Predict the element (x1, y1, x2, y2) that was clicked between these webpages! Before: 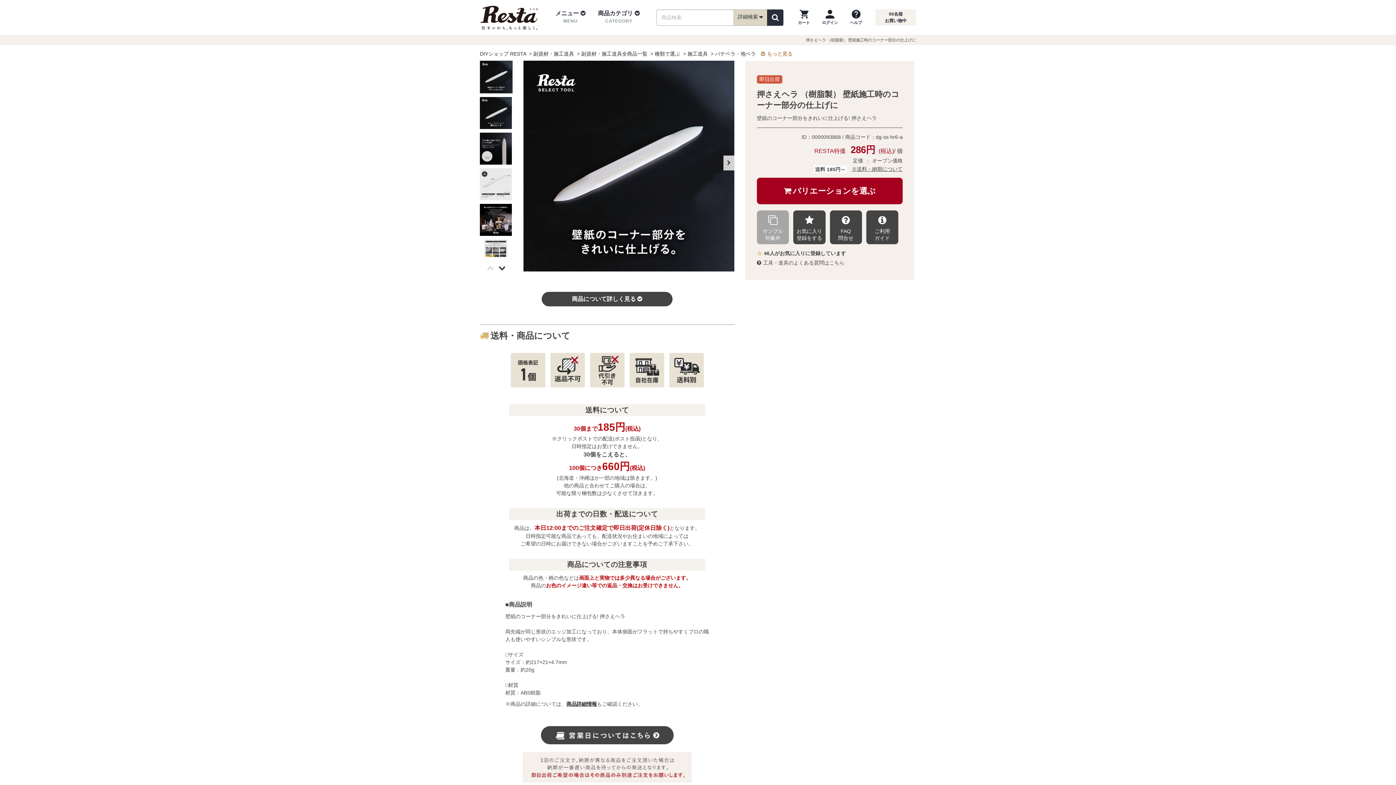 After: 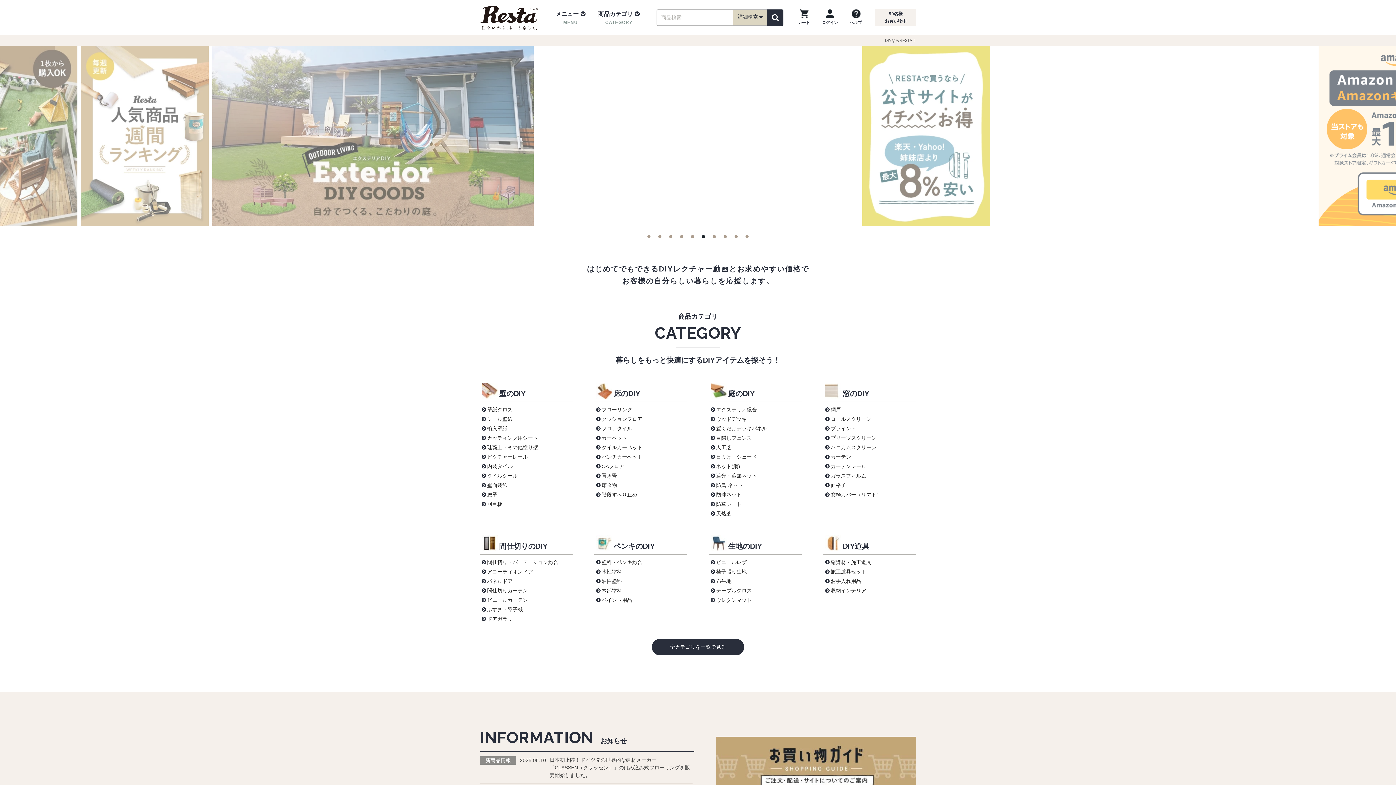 Action: label: DIYショップ RESTA bbox: (480, 50, 526, 56)